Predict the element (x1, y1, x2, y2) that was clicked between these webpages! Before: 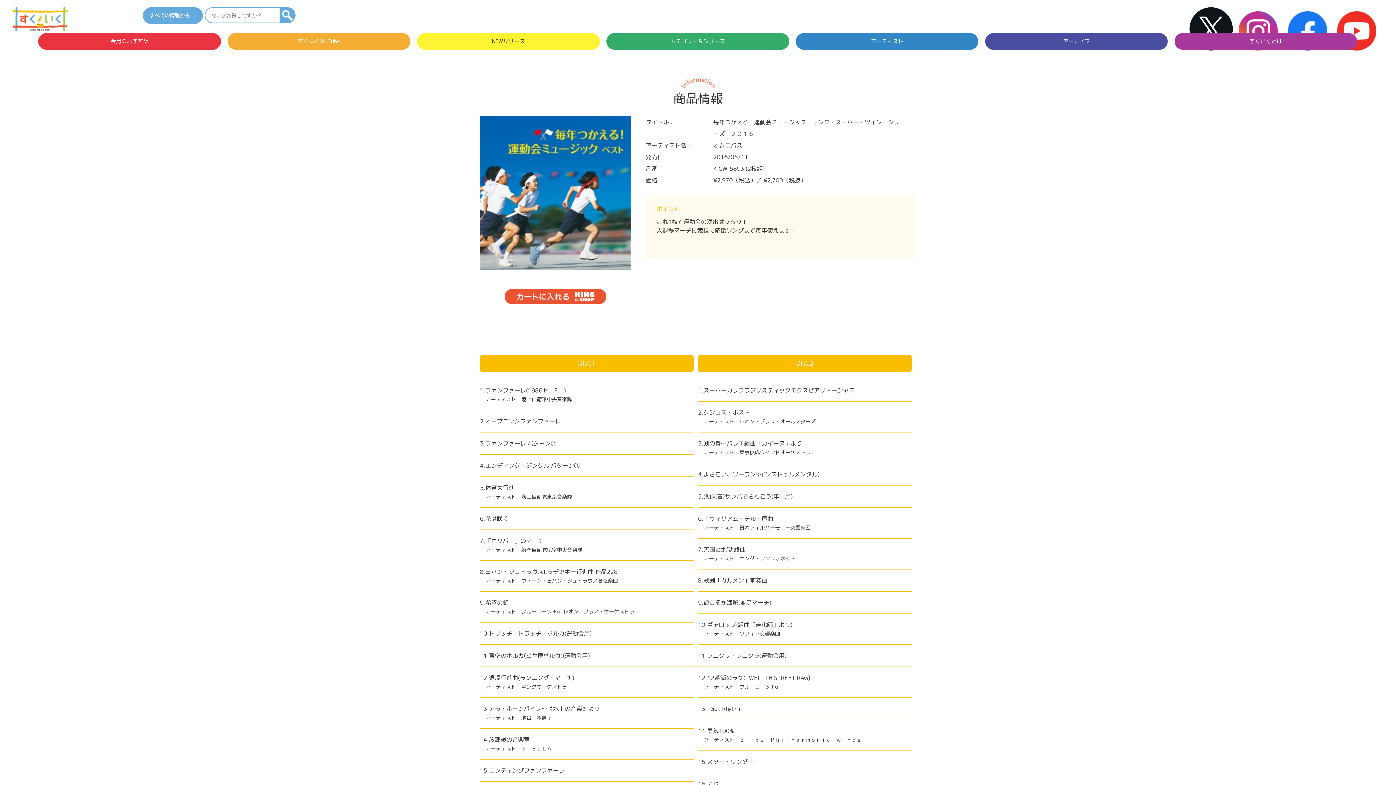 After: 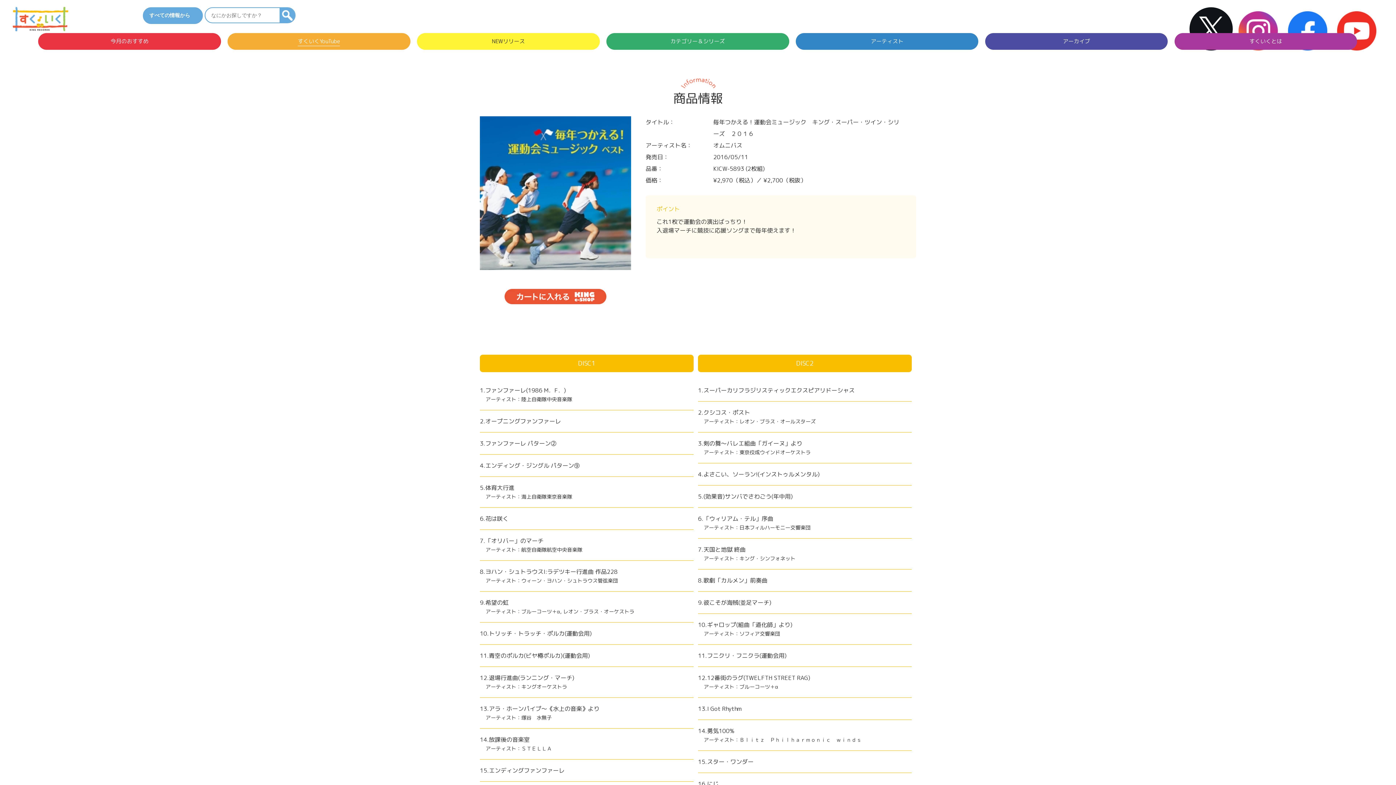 Action: bbox: (297, 38, 340, 46) label: すくいくYouTube